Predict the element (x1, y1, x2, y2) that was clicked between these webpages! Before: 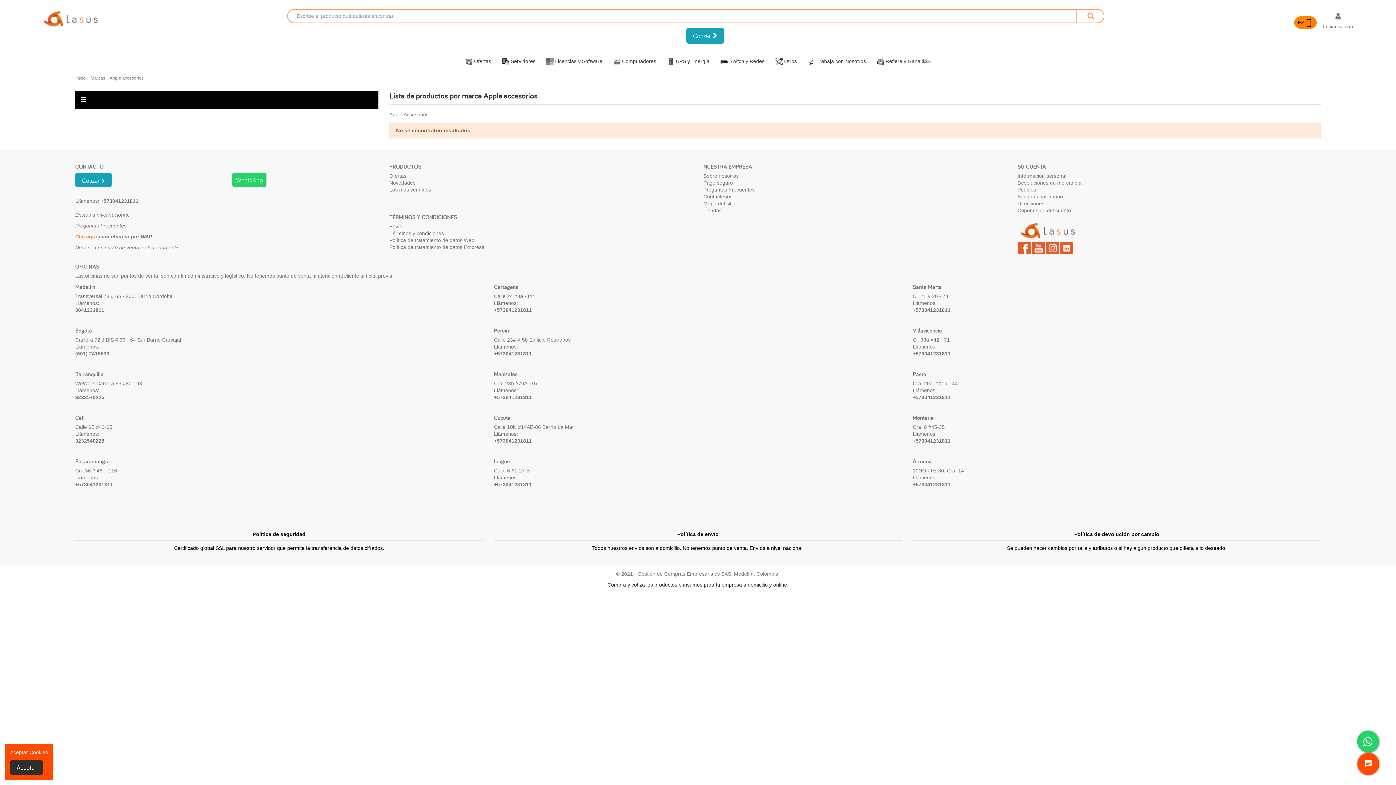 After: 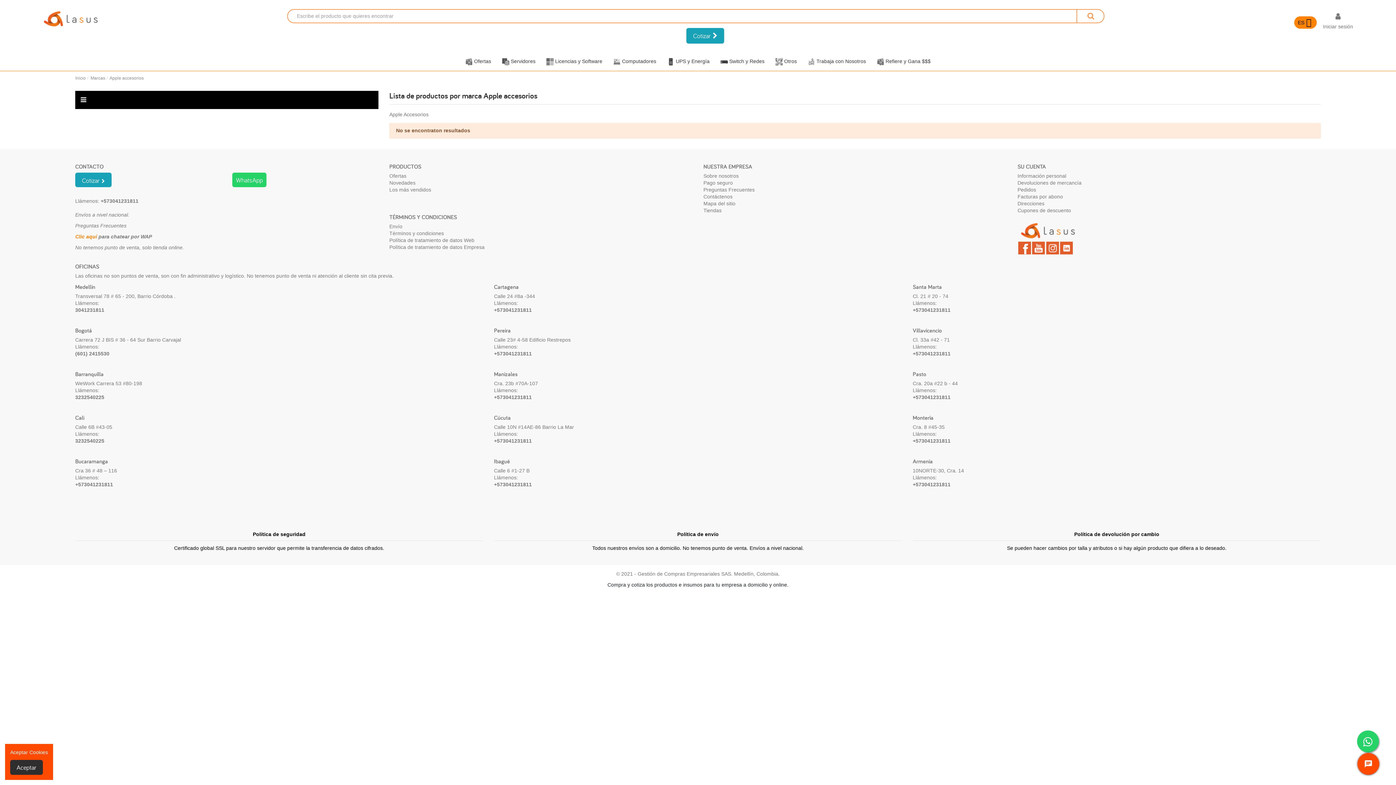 Action: bbox: (75, 233, 98, 239) label: Clic aquí 